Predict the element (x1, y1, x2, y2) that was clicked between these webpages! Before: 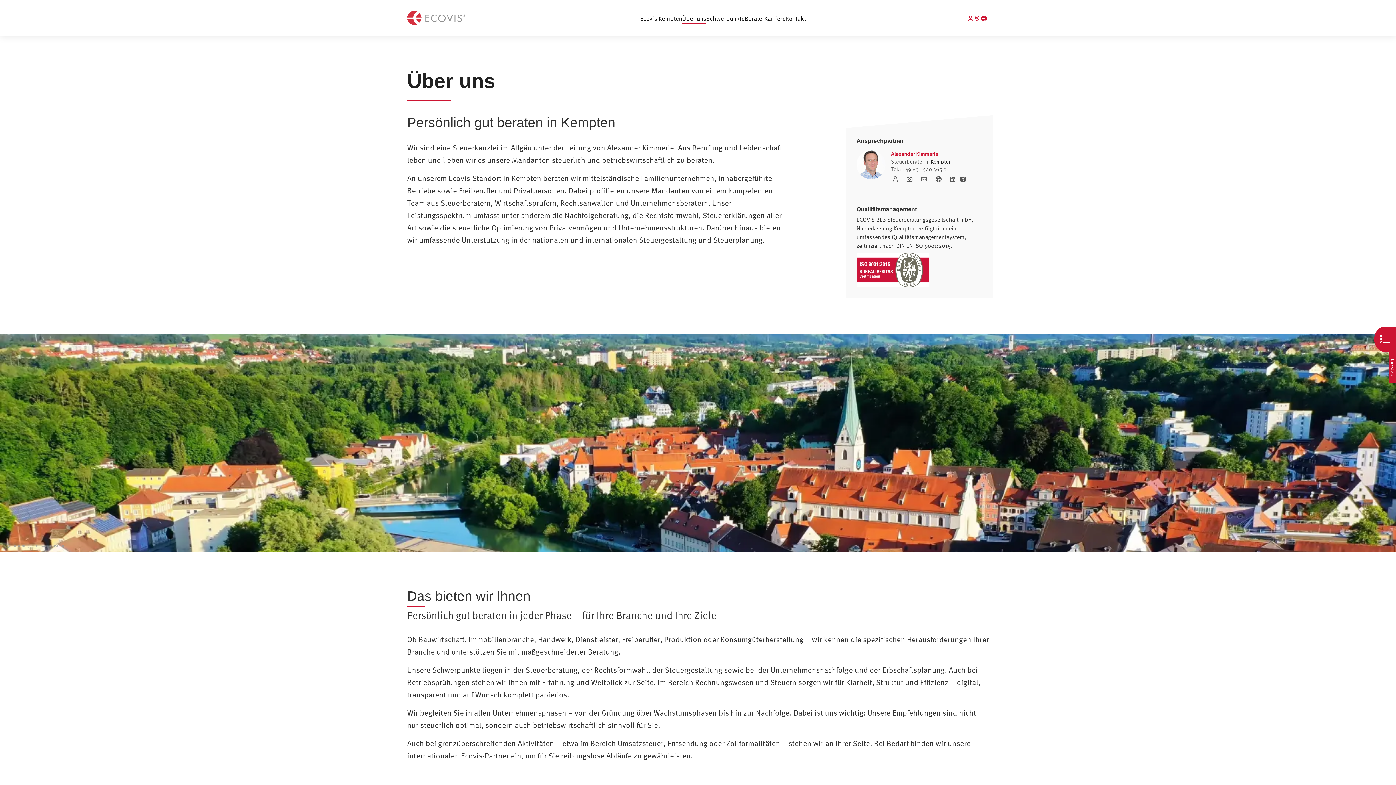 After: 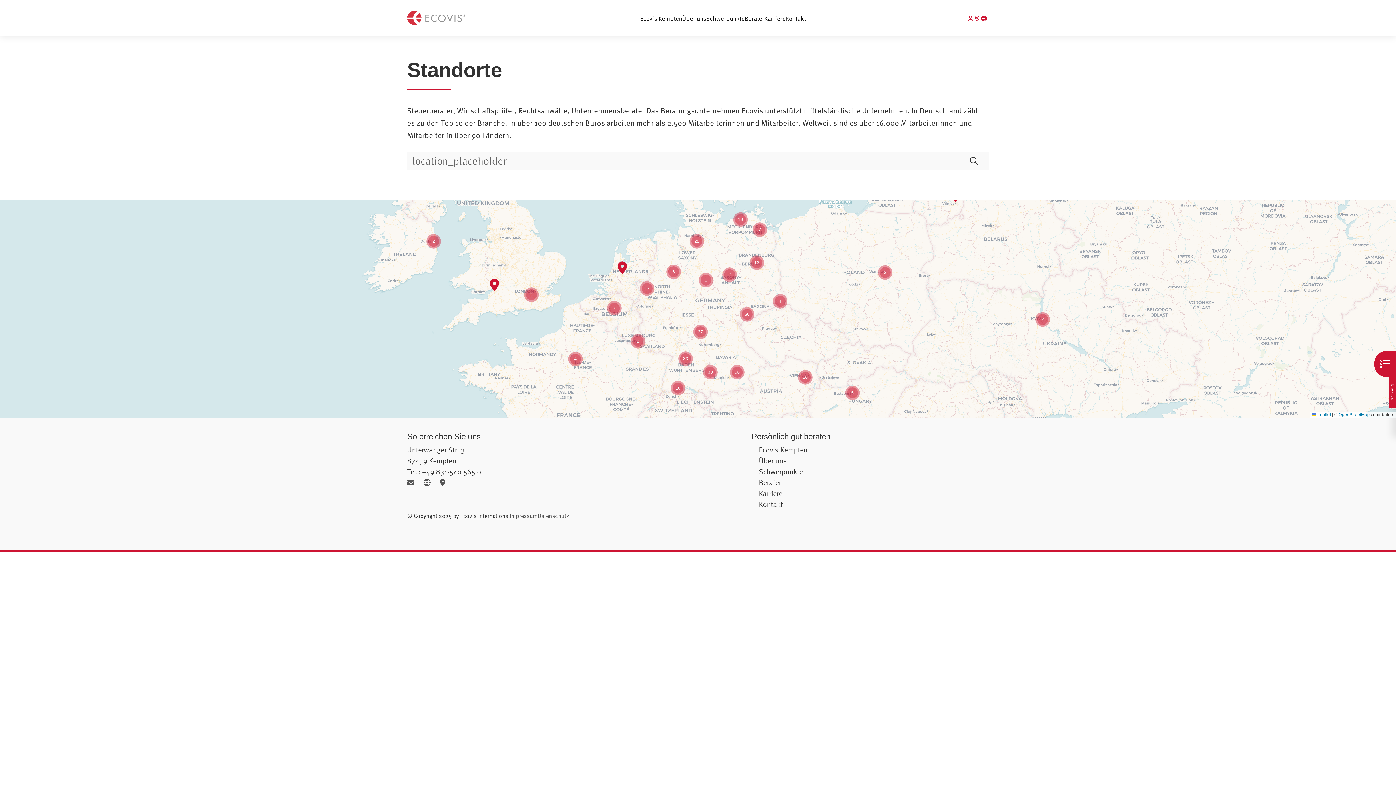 Action: bbox: (975, 15, 981, 21)